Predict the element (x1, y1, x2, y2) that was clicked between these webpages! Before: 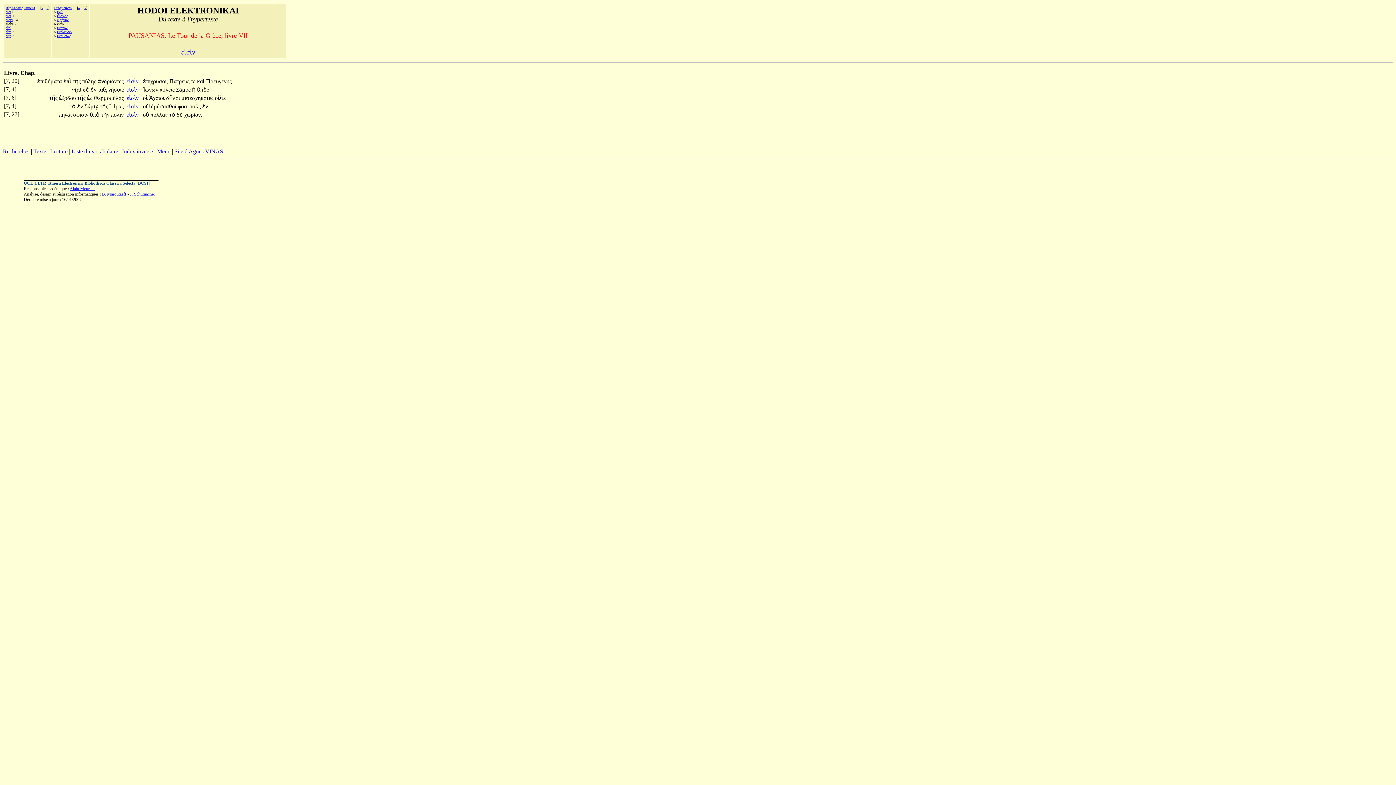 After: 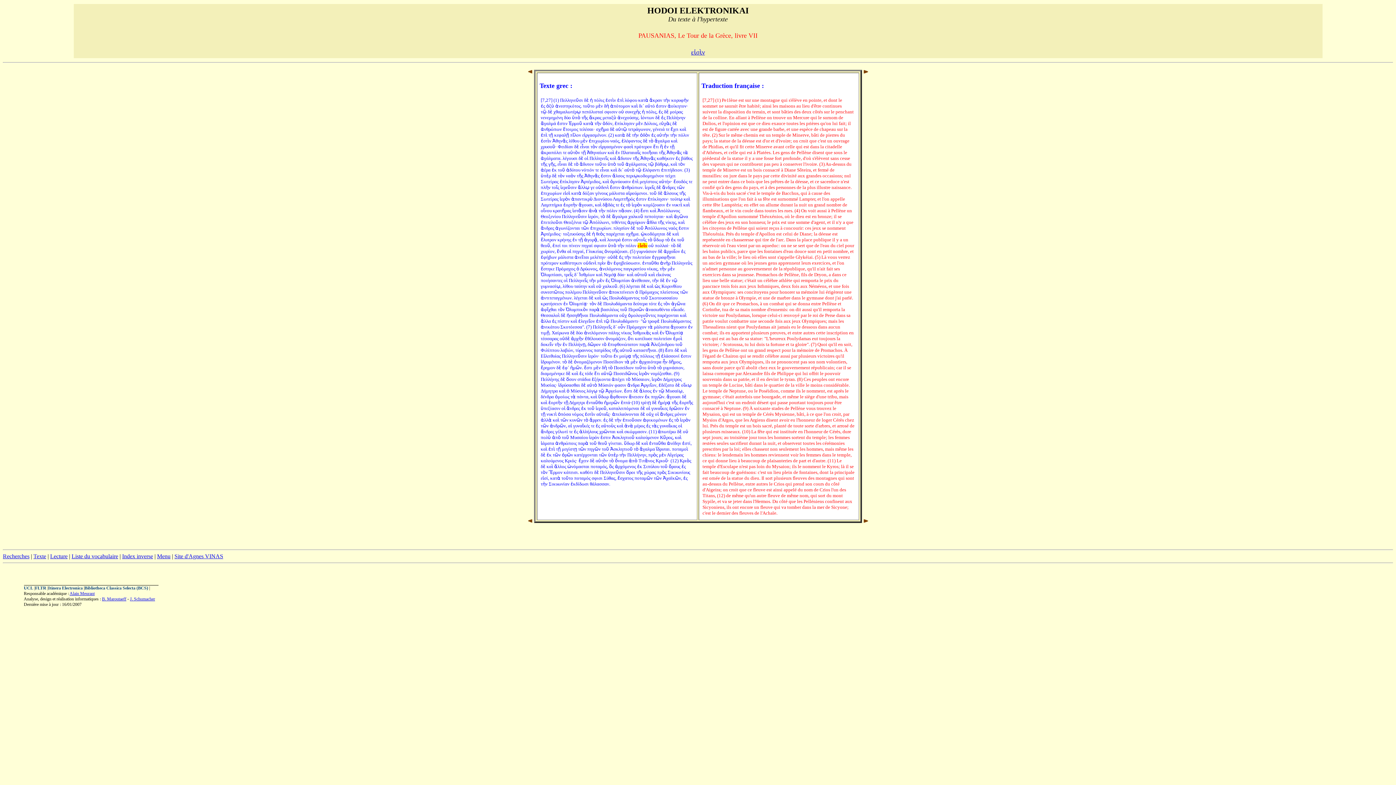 Action: label: εἰσὶν  bbox: (126, 111, 140, 117)